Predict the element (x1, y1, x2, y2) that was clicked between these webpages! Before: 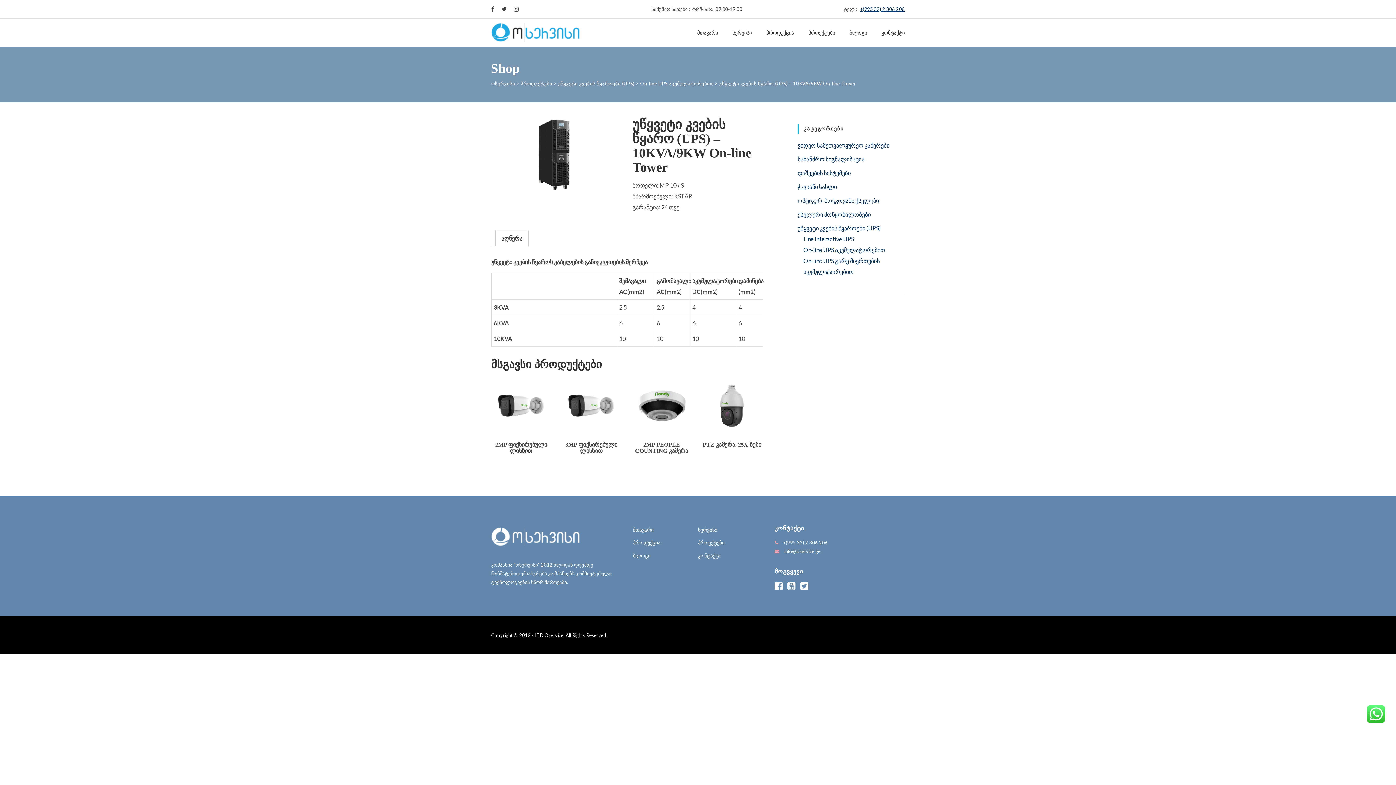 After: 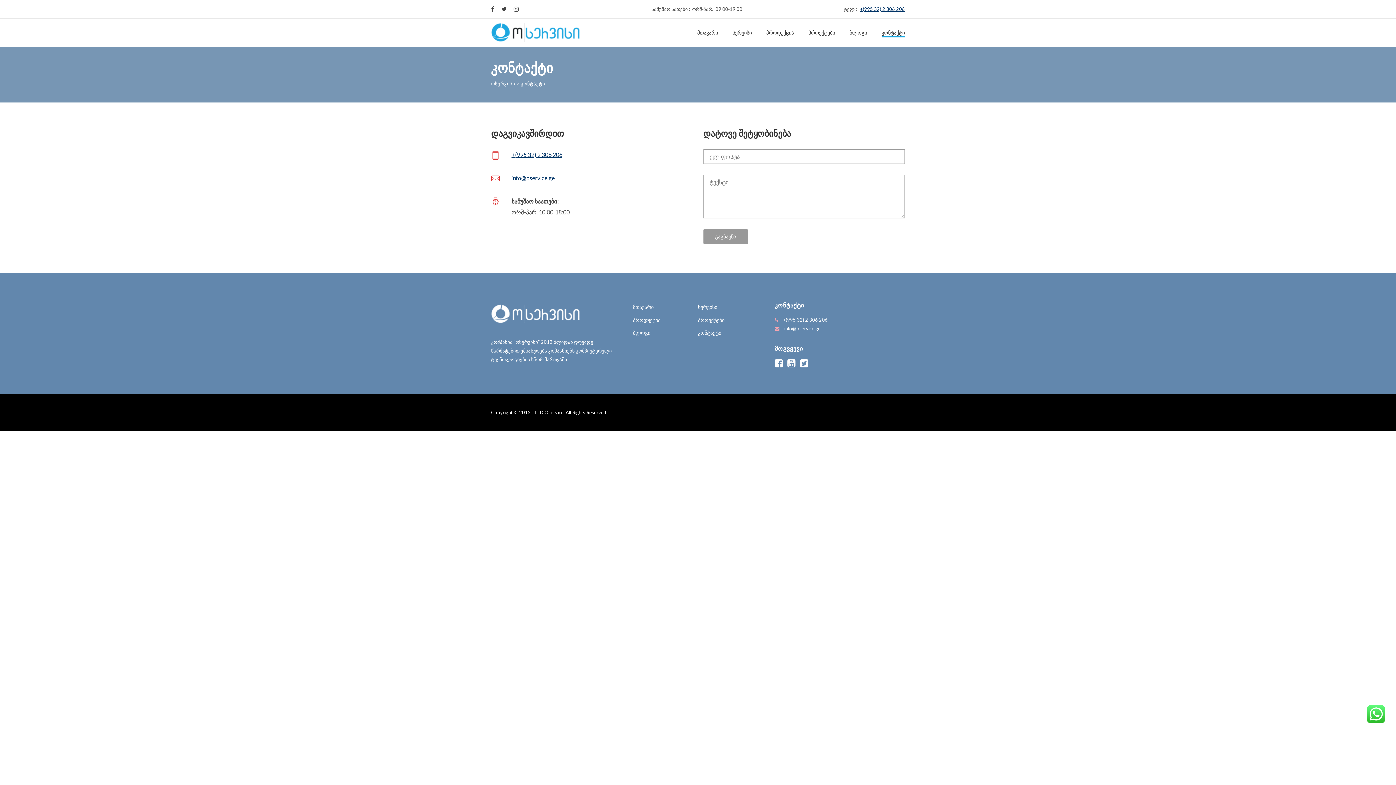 Action: bbox: (881, 28, 905, 37) label: კონტაქტი